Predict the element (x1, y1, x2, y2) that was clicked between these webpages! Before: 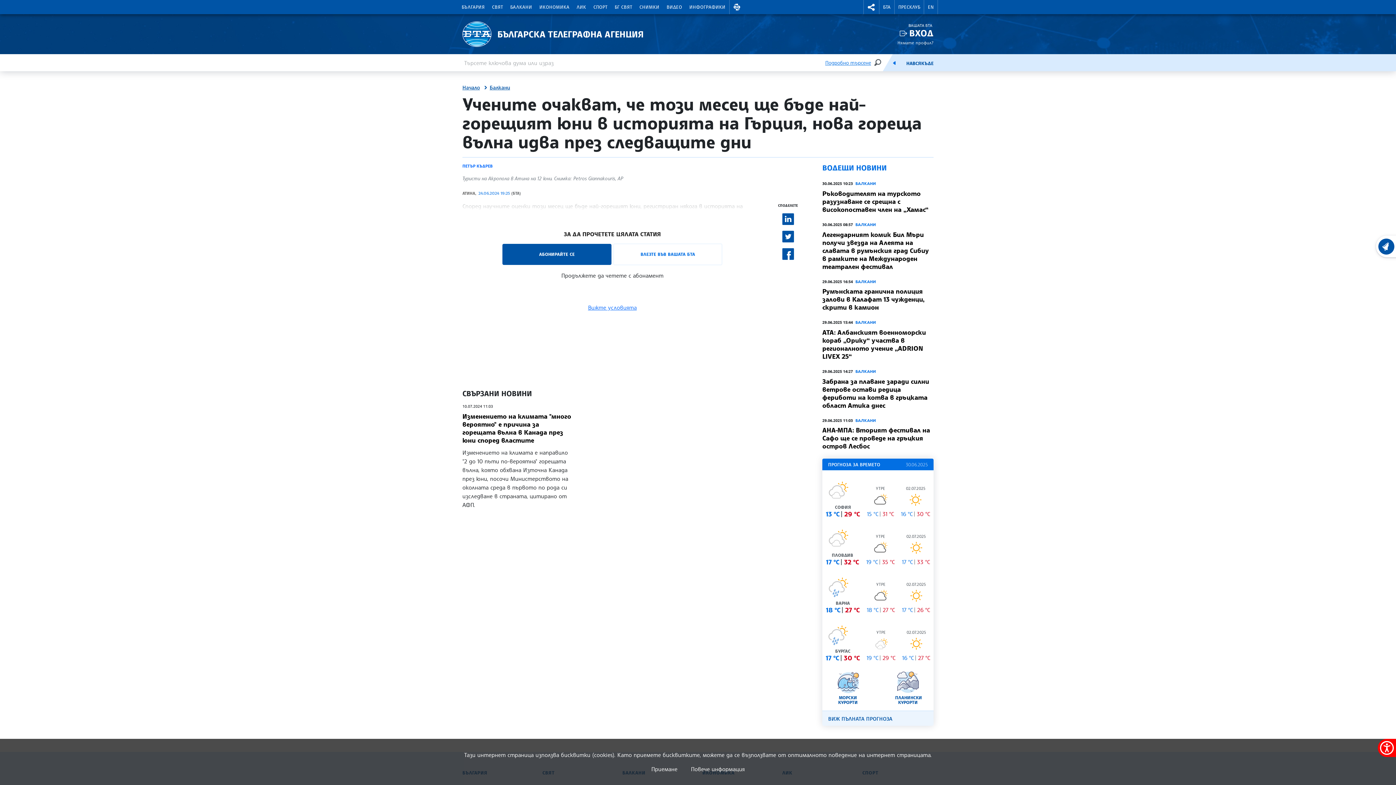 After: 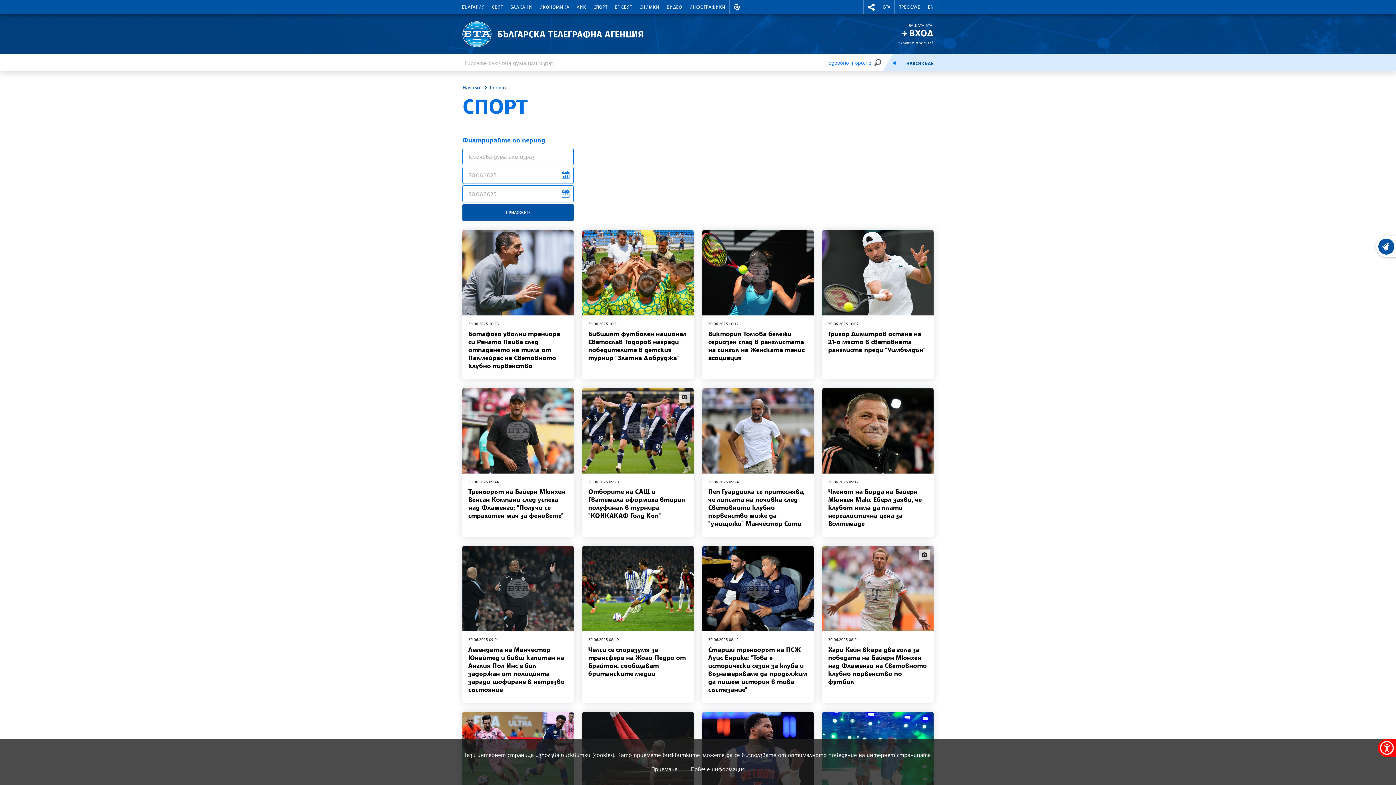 Action: label: СПОРТ bbox: (589, 0, 611, 14)